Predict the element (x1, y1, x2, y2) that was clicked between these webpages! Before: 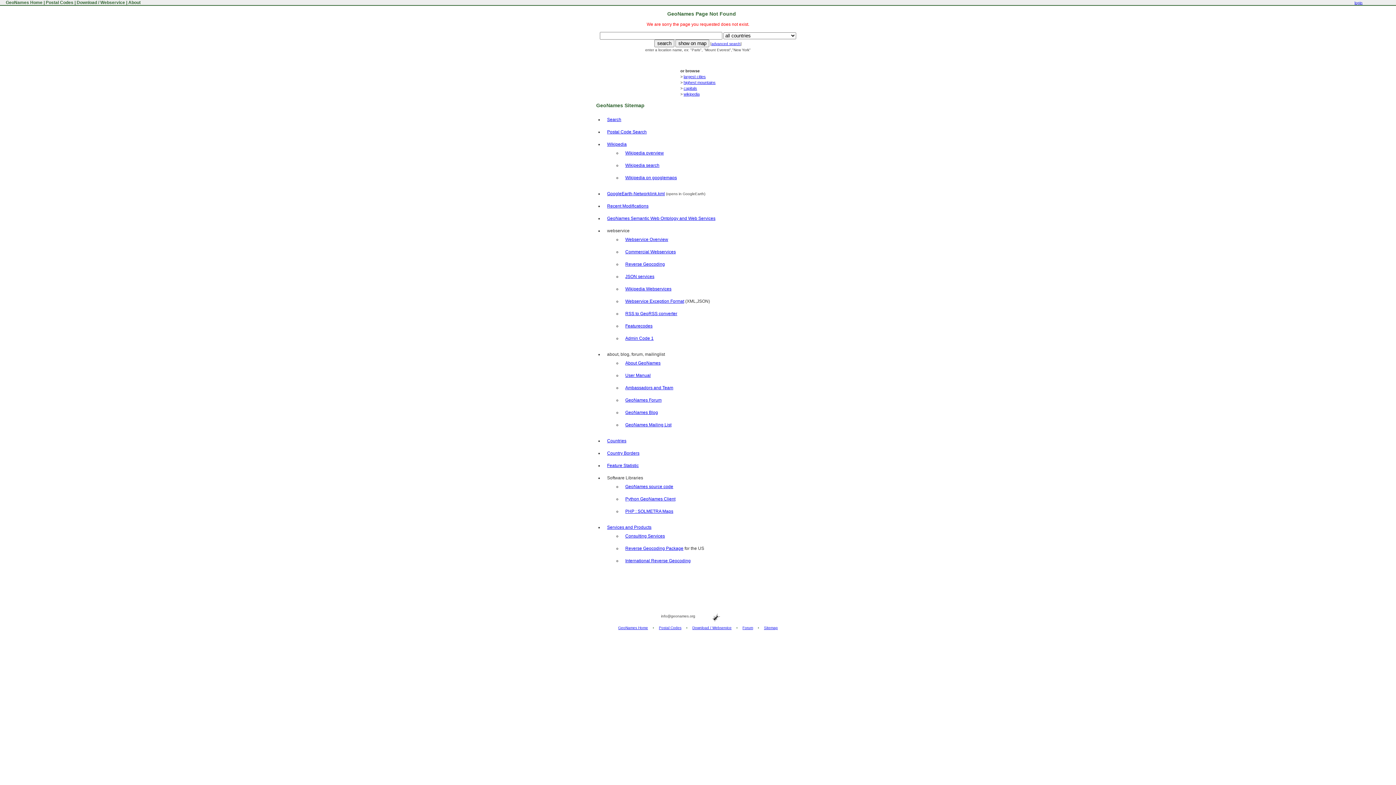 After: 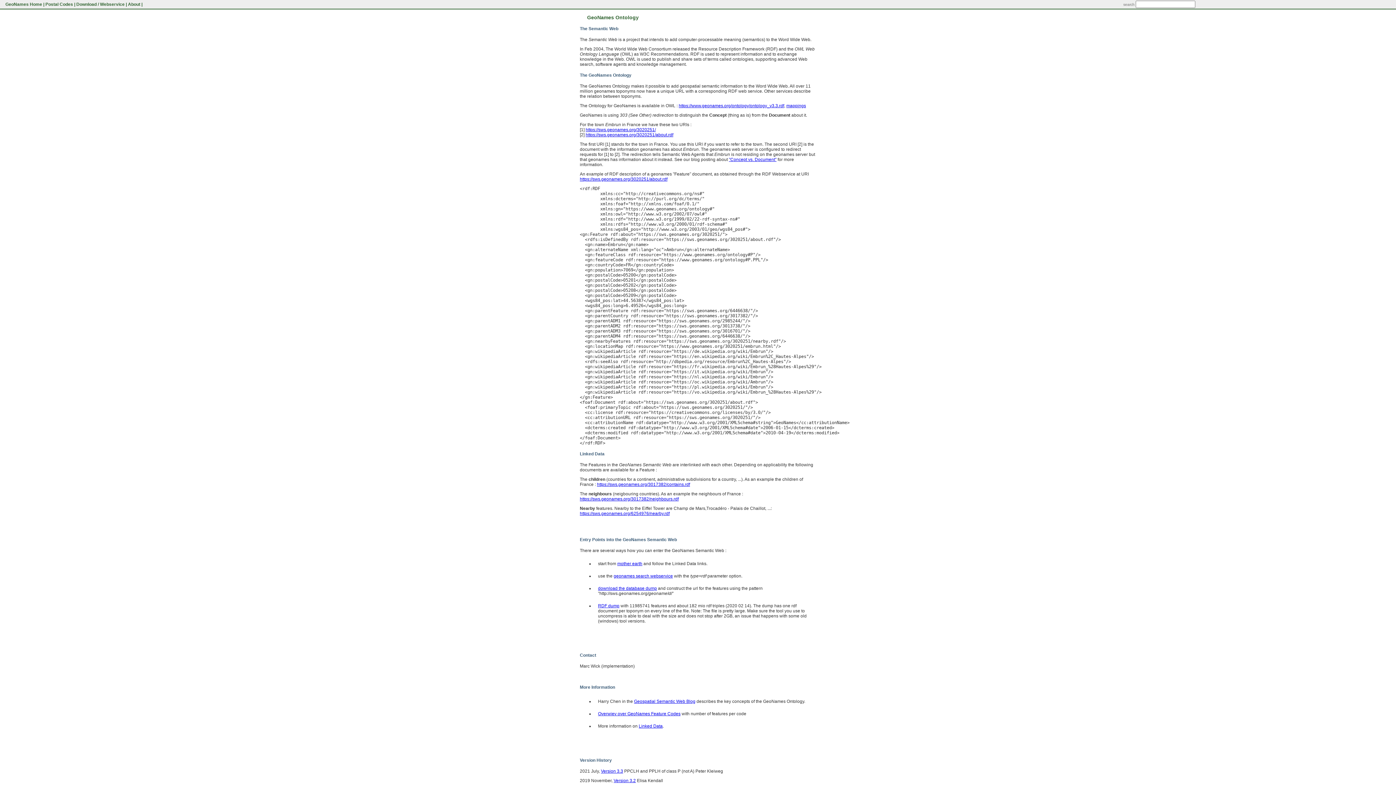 Action: bbox: (607, 216, 715, 221) label: GeoNames Semantic Web Ontology and Web Services